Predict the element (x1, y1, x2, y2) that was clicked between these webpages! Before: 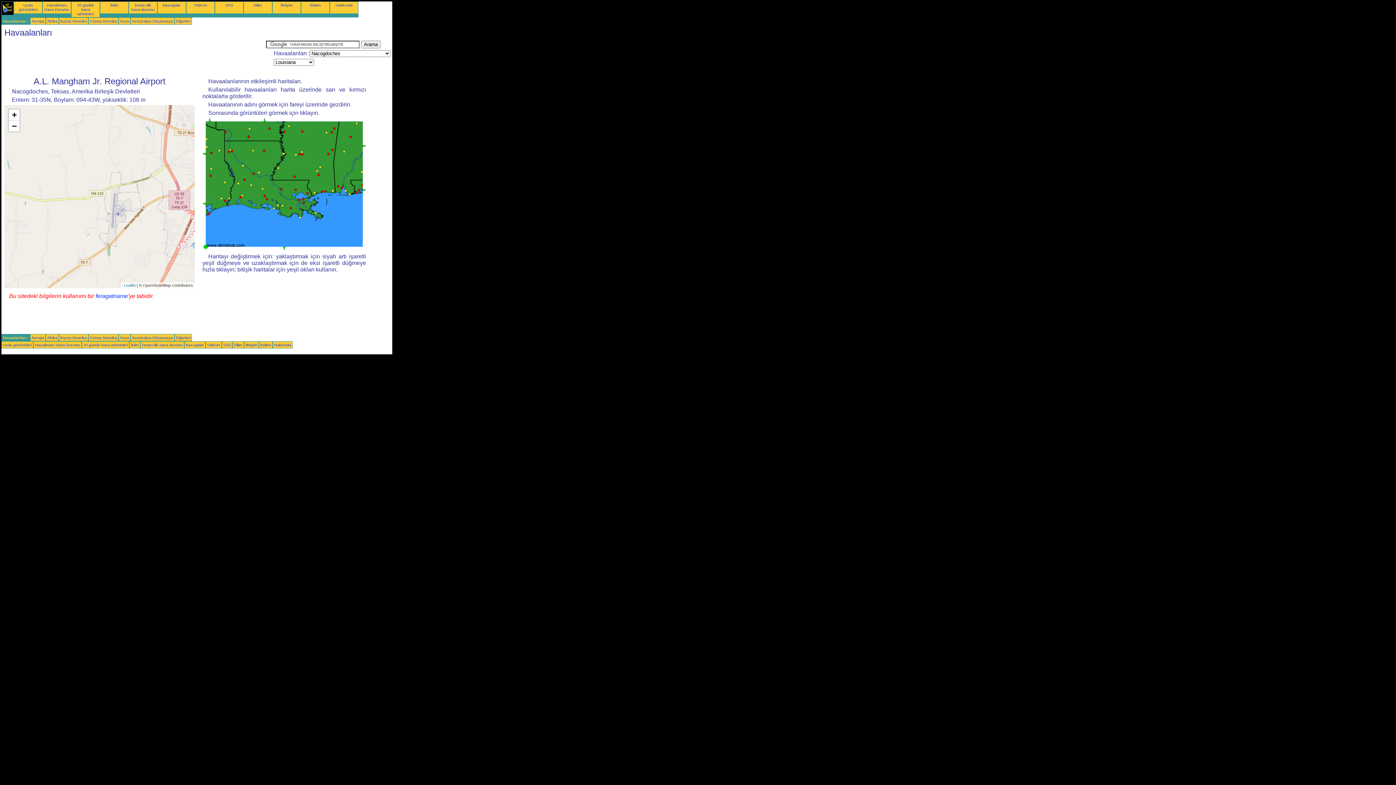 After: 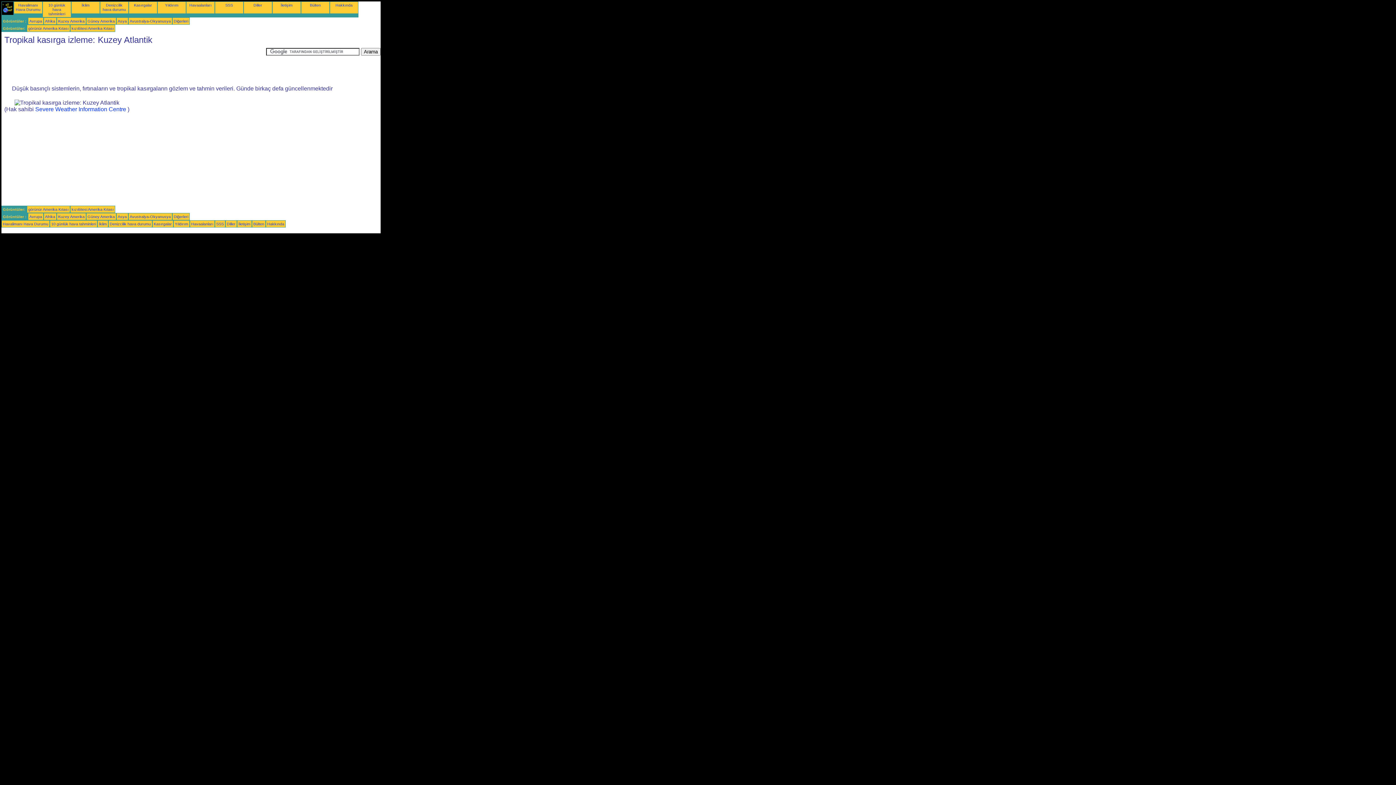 Action: label: Kasırgalar bbox: (162, 2, 180, 7)